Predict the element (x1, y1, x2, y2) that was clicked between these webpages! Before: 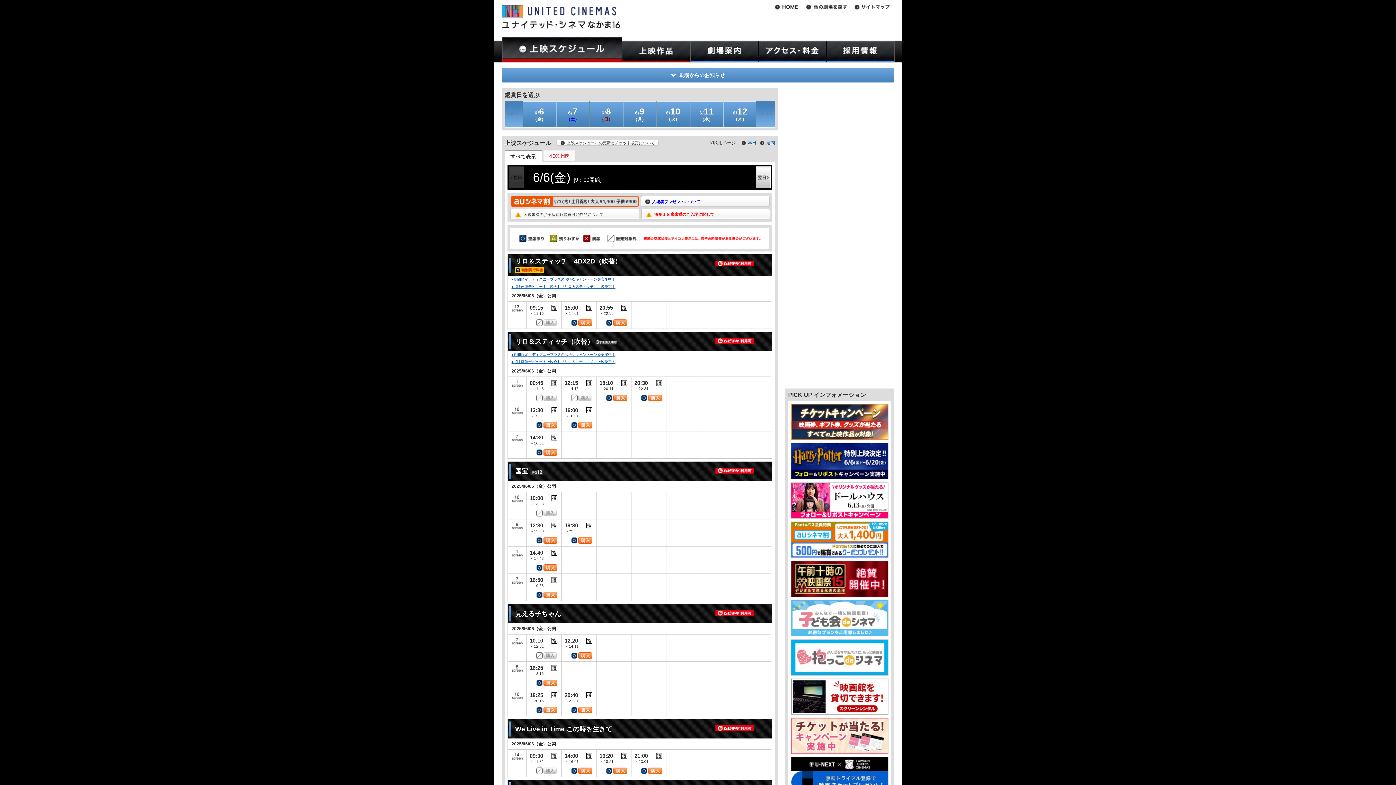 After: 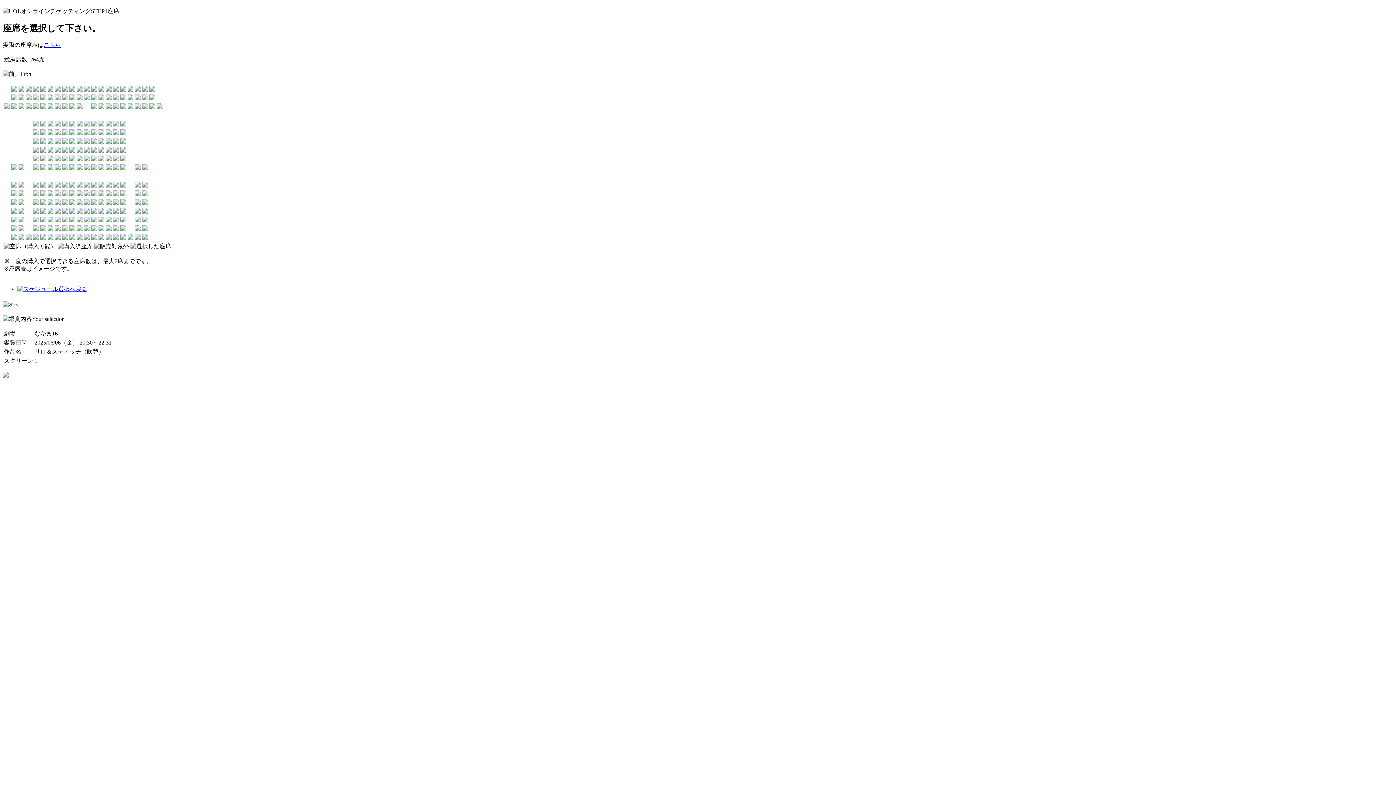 Action: bbox: (640, 395, 662, 400)